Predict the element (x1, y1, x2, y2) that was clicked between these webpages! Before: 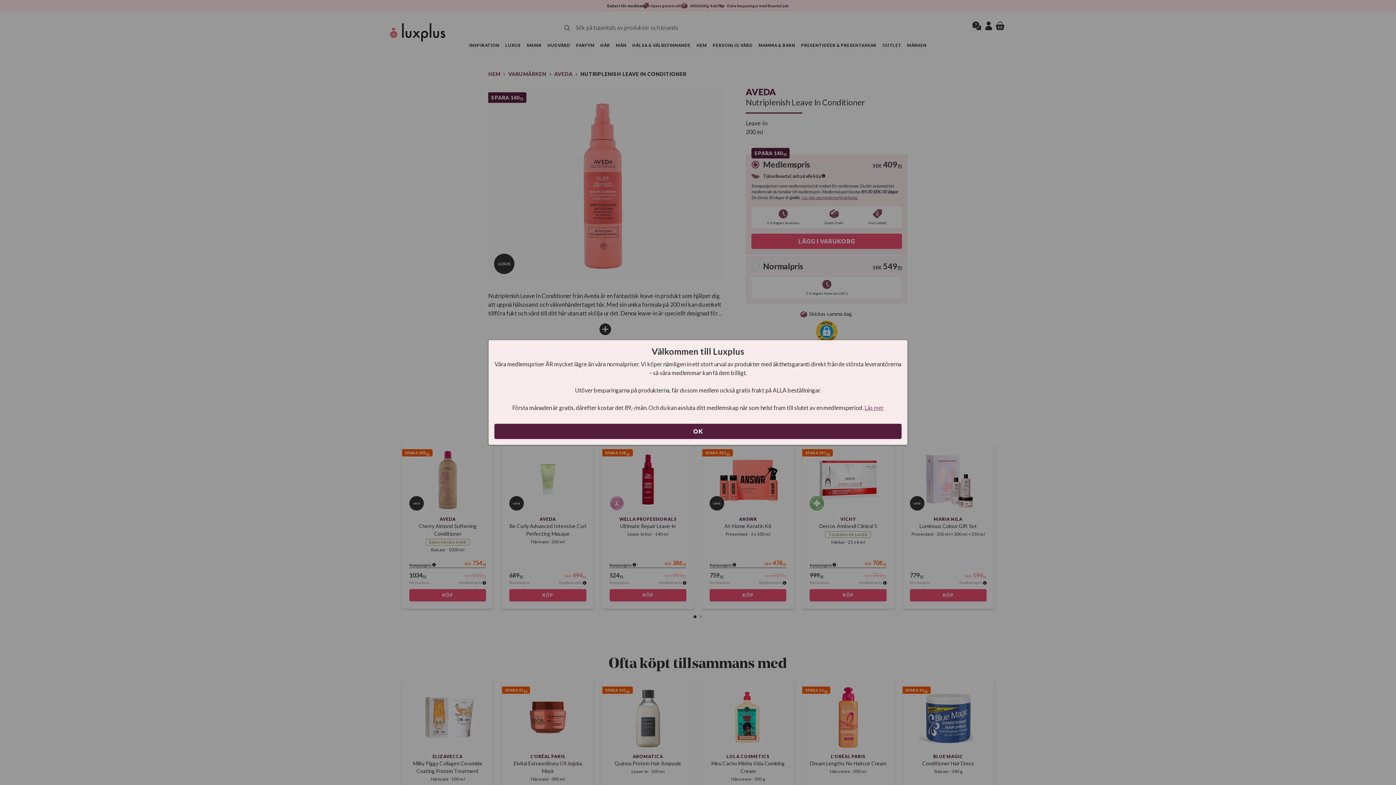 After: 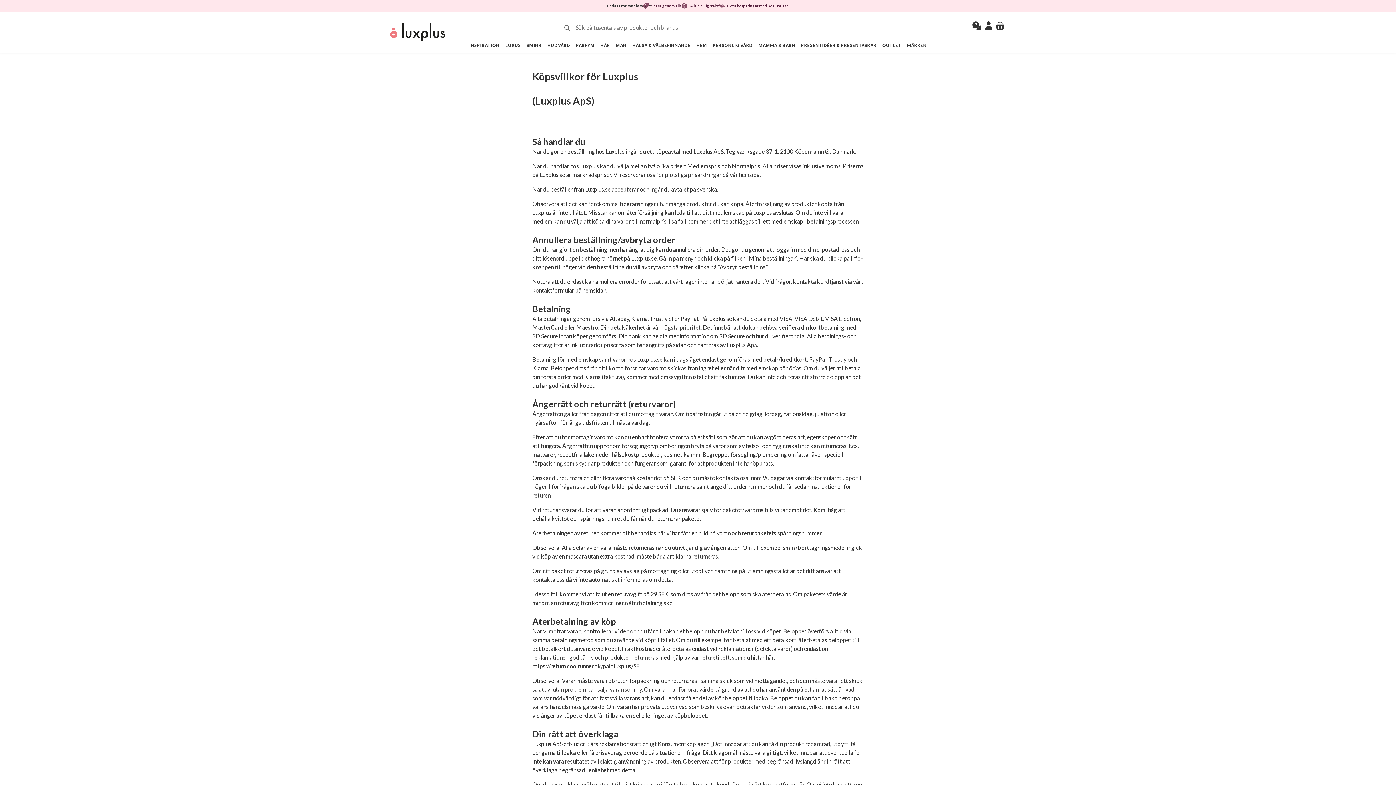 Action: bbox: (864, 404, 884, 411) label: Läs mer